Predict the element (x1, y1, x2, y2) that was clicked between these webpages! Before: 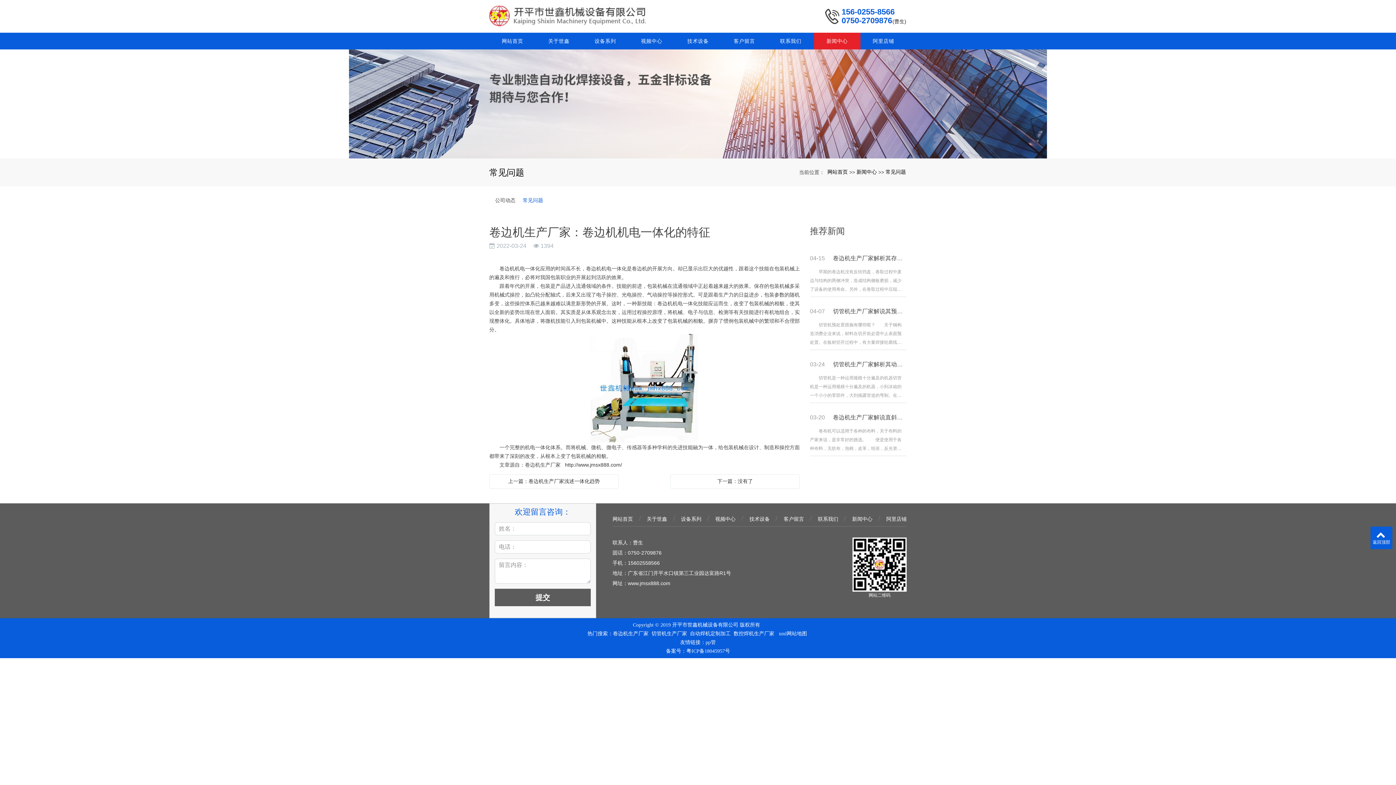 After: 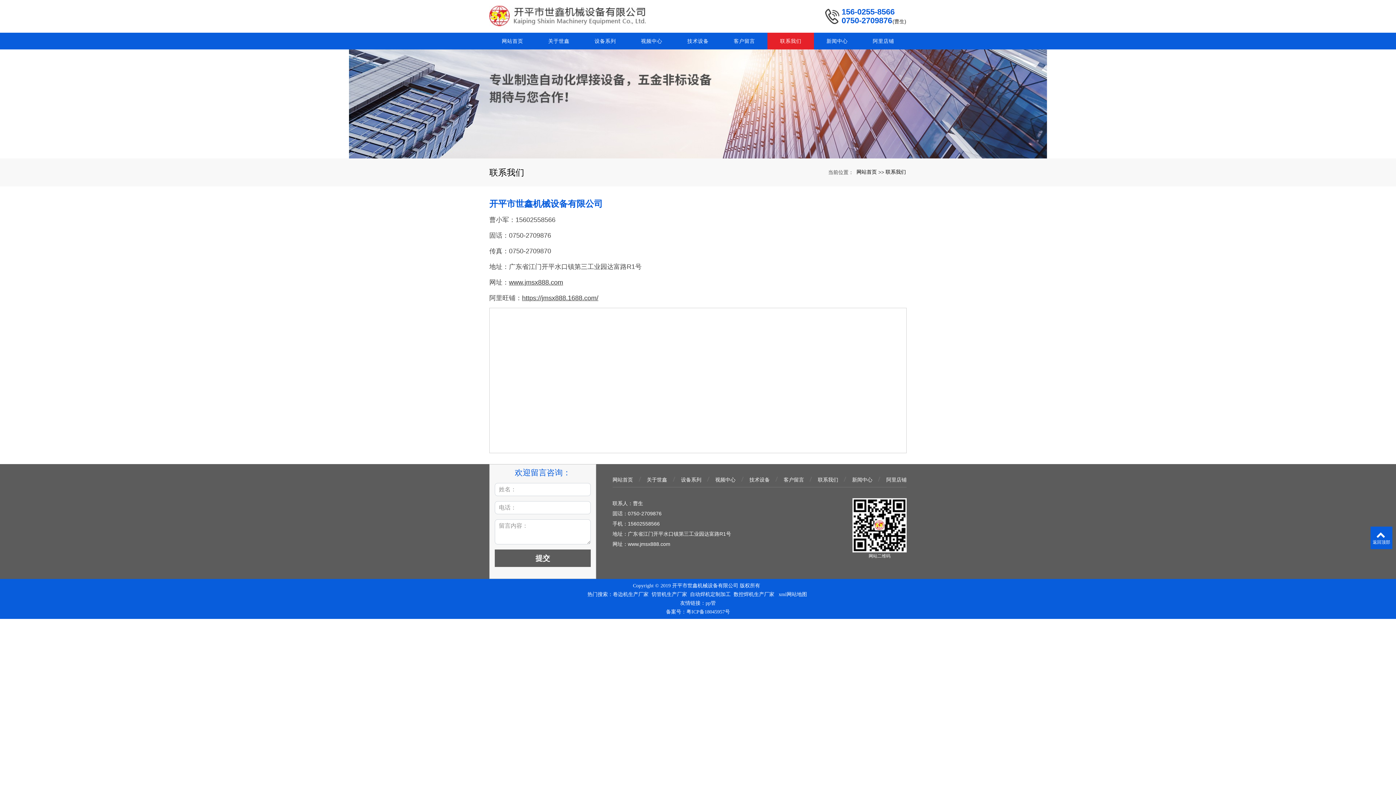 Action: bbox: (767, 32, 814, 49) label: 联系我们